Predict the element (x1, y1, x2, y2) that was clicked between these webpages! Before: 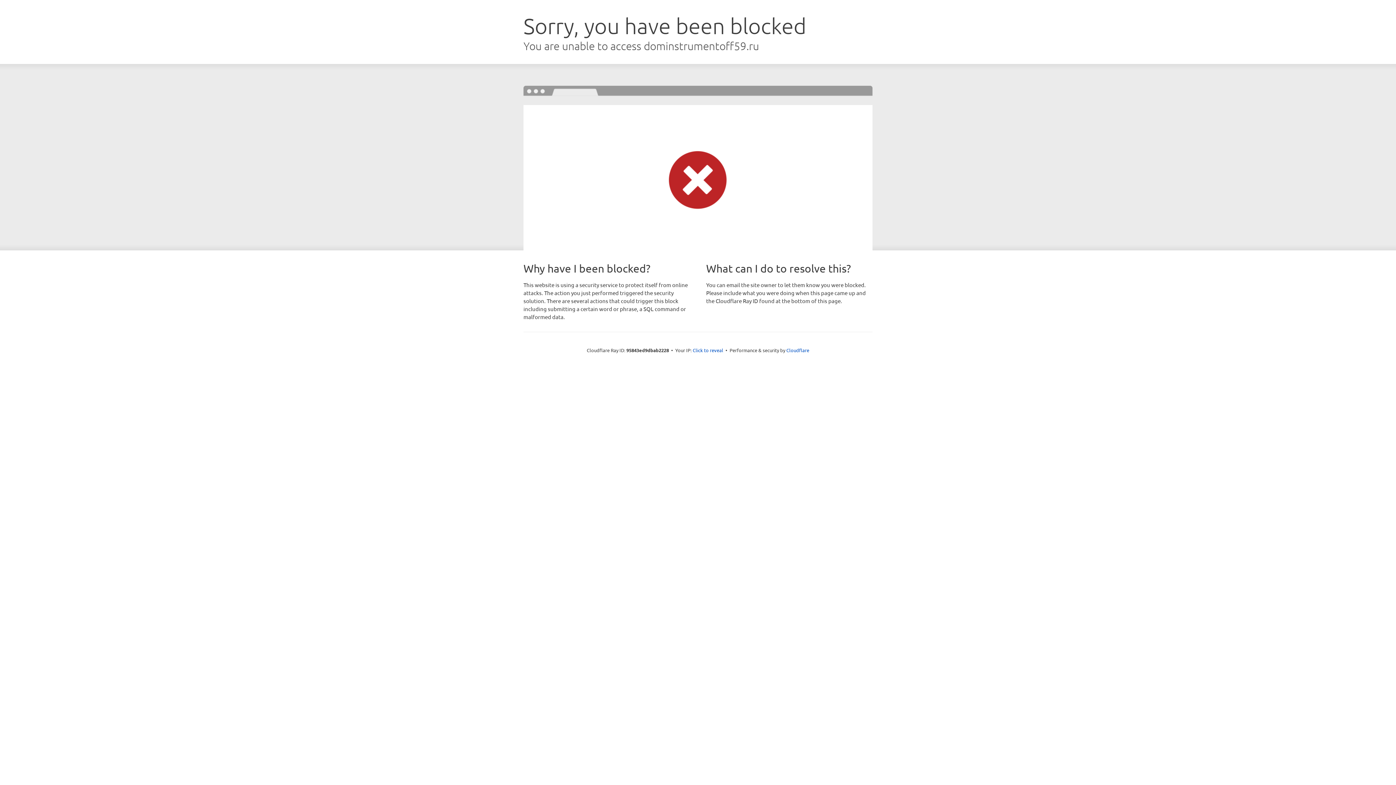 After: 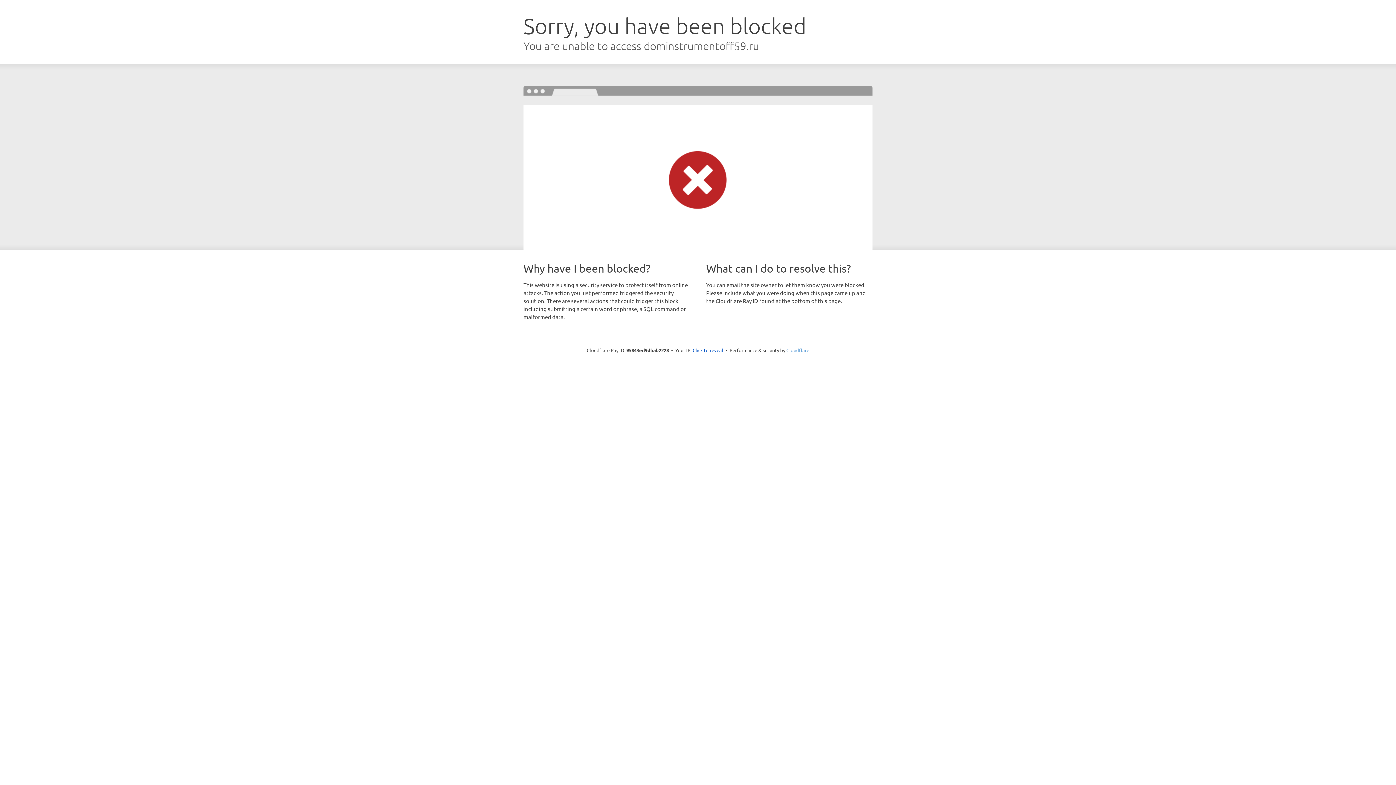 Action: bbox: (786, 347, 809, 353) label: Cloudflare